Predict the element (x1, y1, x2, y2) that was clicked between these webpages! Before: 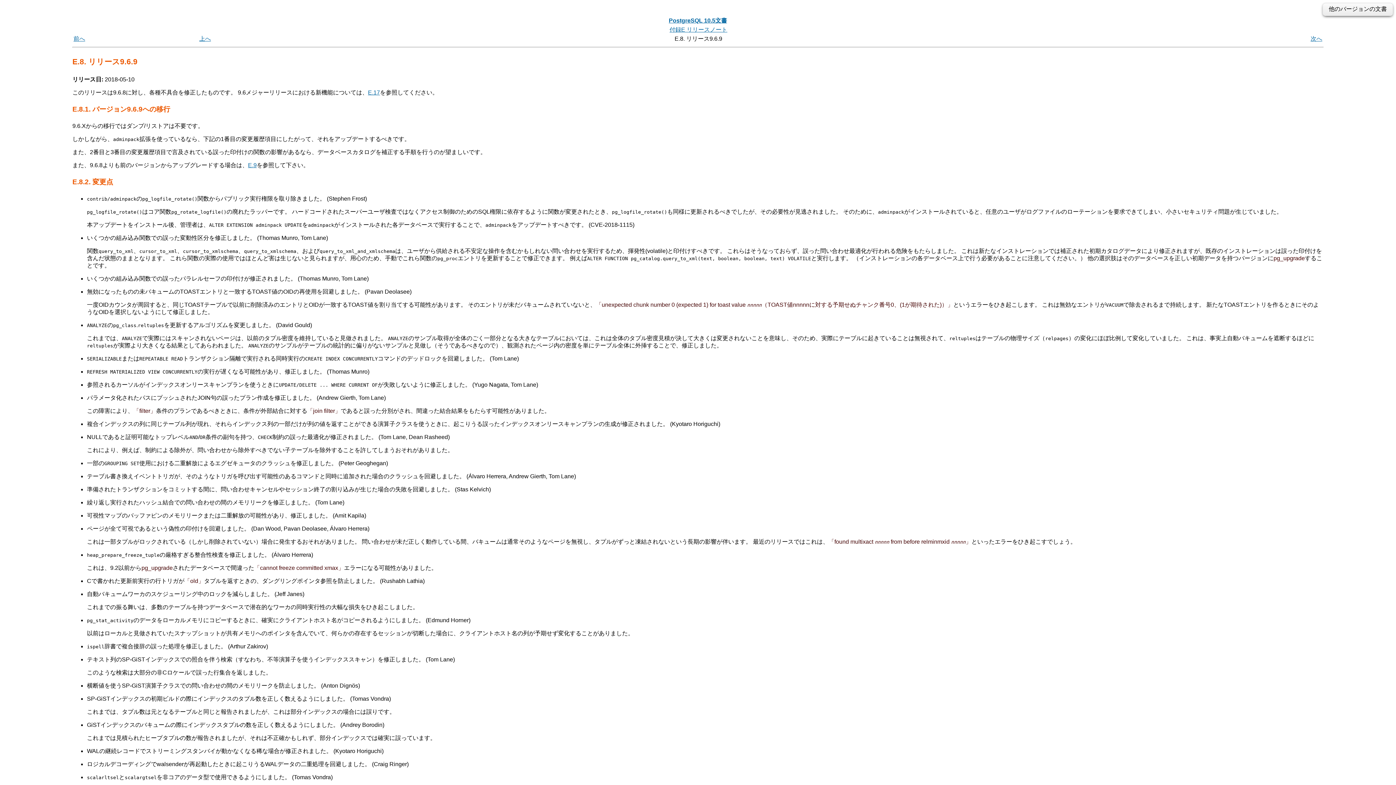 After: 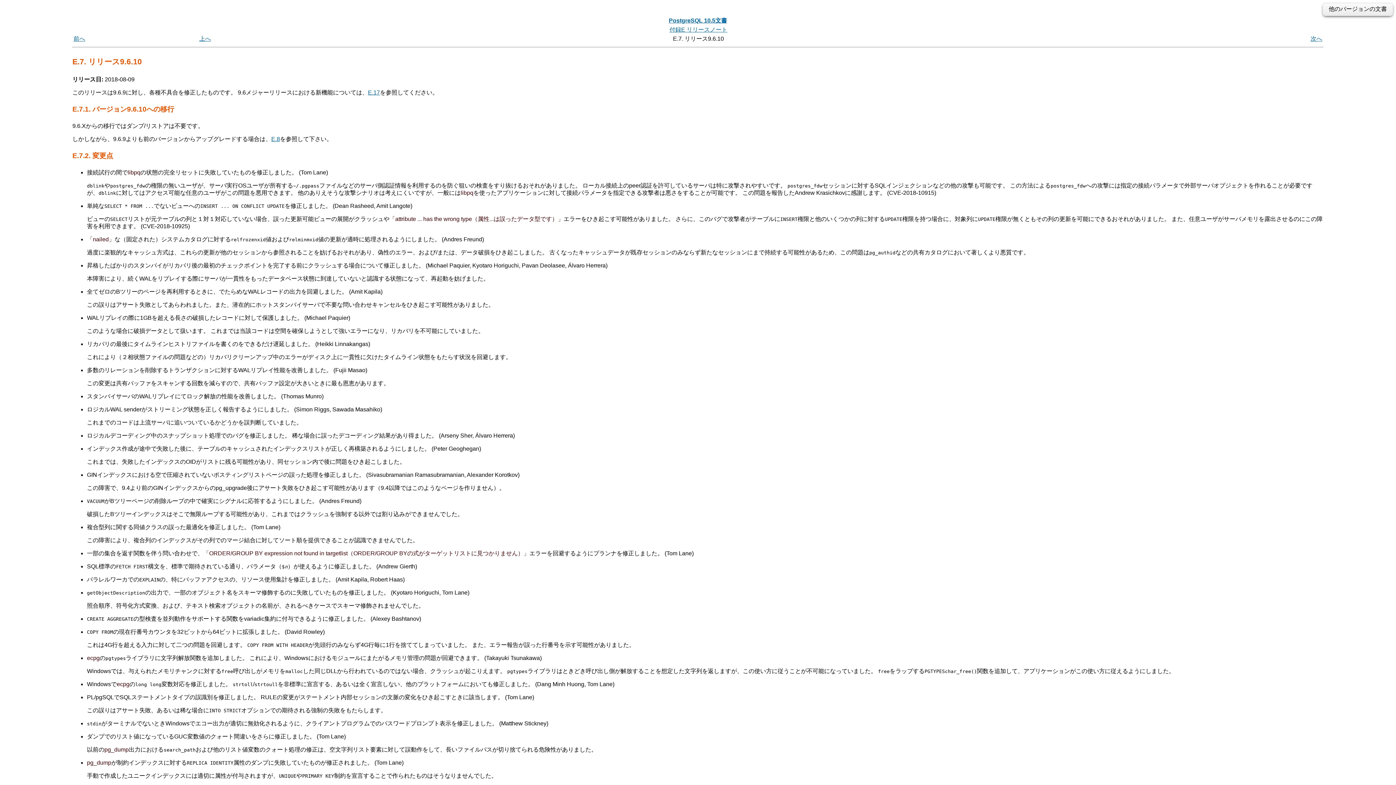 Action: bbox: (73, 35, 85, 41) label: 前へ